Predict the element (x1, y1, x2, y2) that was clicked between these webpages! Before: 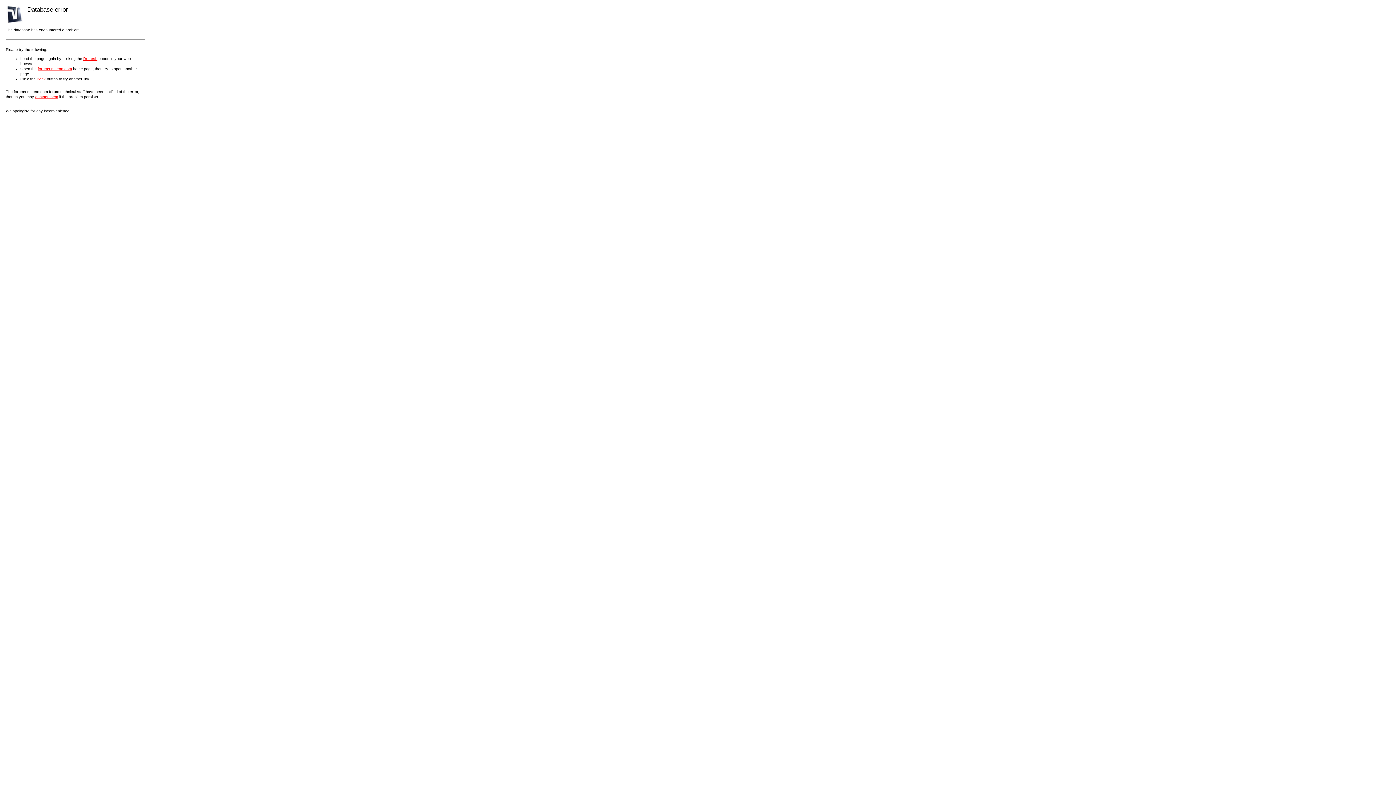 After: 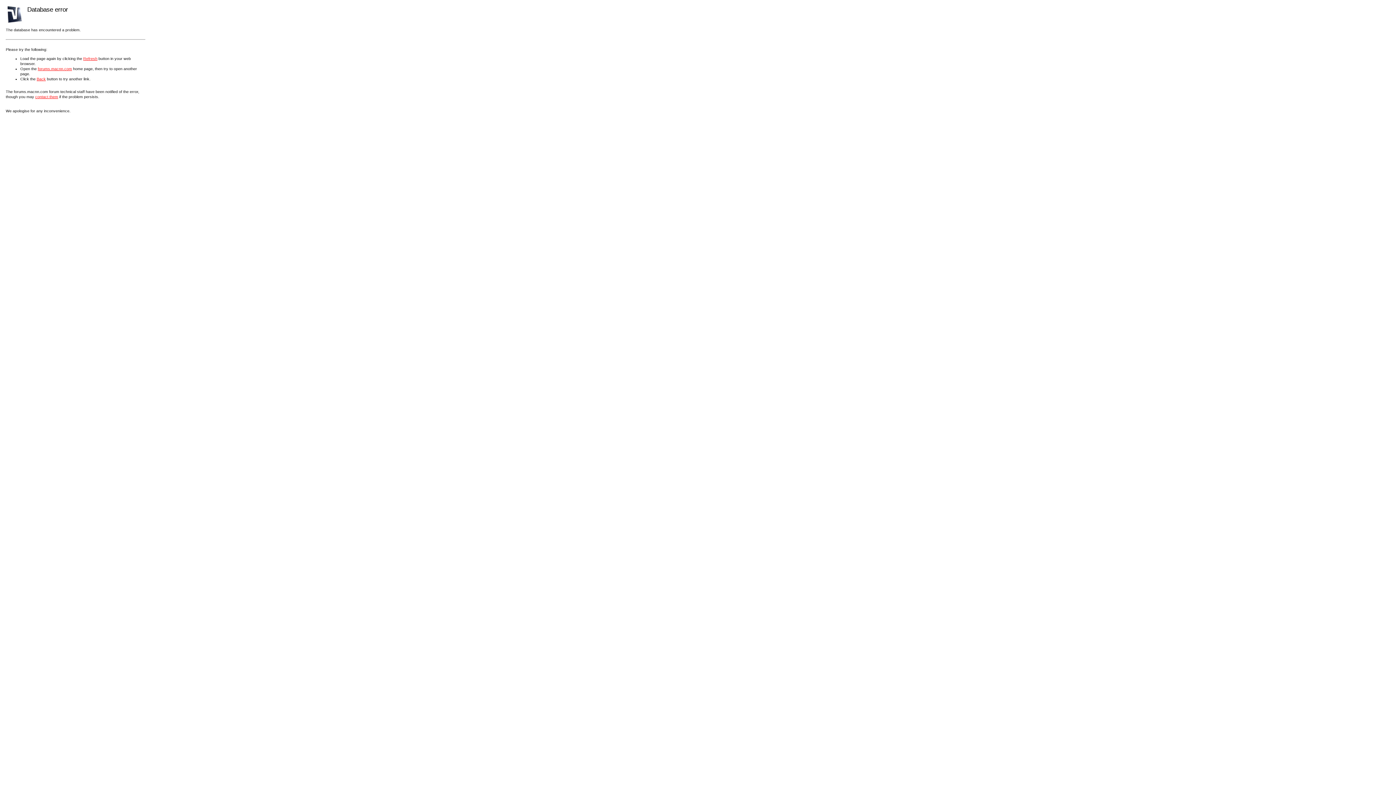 Action: bbox: (83, 56, 97, 60) label: Refresh